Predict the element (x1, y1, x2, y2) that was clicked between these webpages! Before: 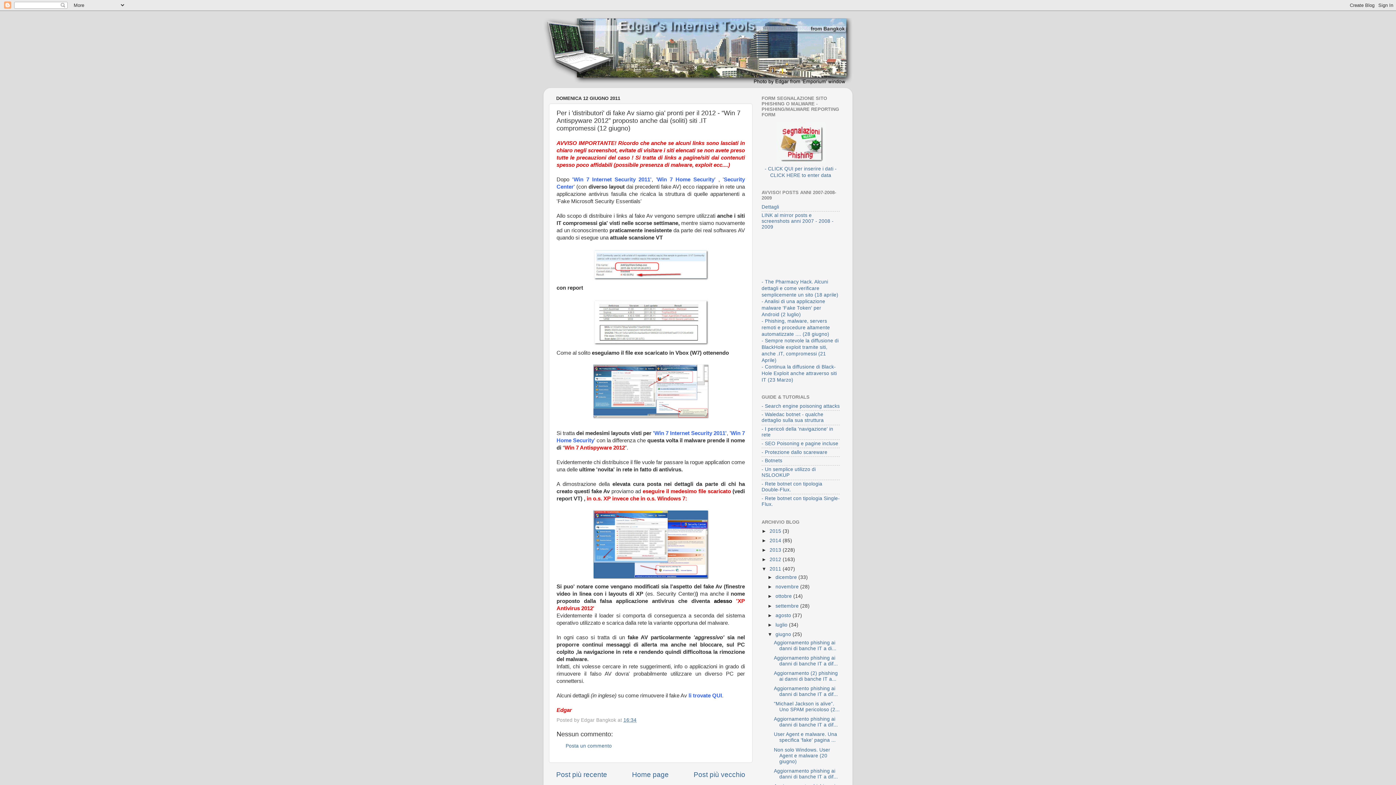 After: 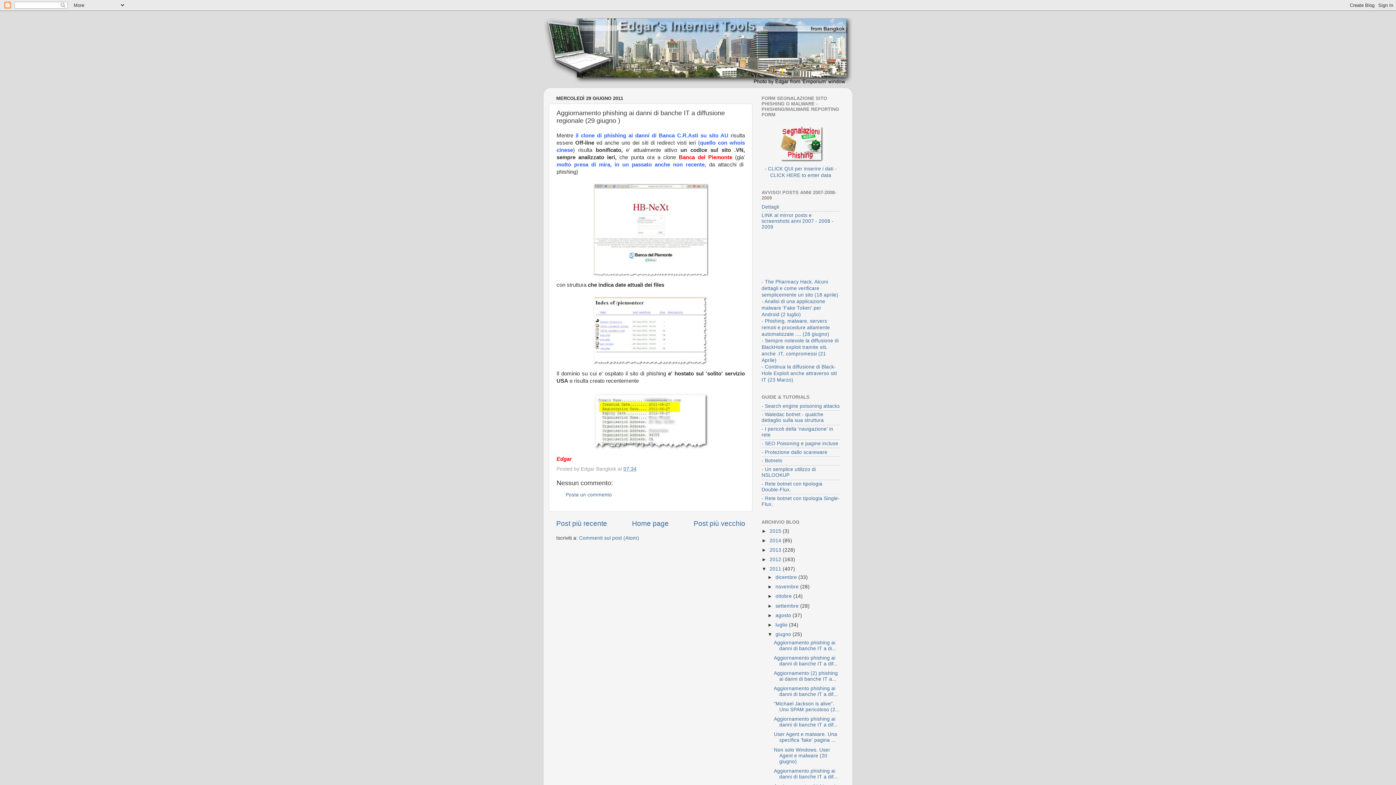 Action: bbox: (774, 655, 838, 666) label: Aggiornamento phishing ai danni di banche IT a dif...